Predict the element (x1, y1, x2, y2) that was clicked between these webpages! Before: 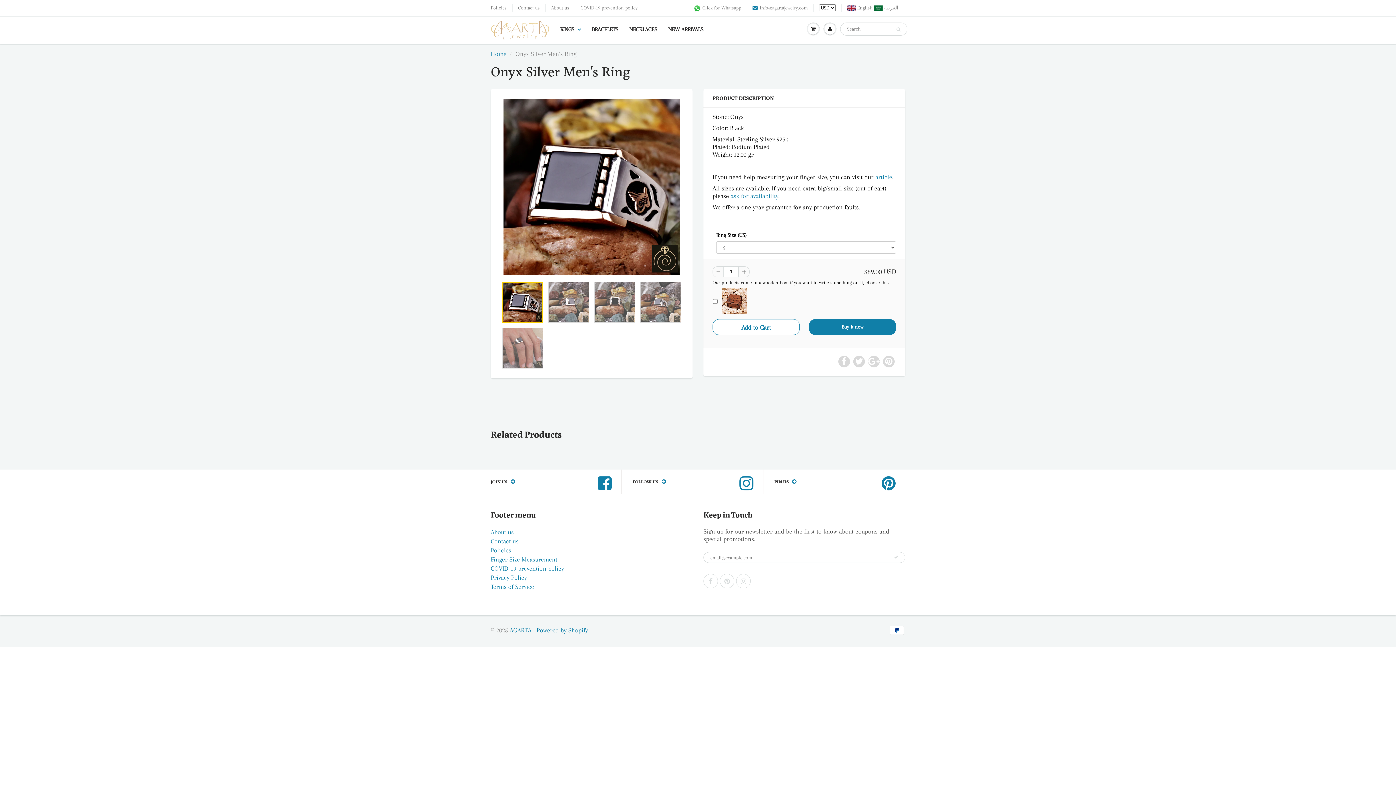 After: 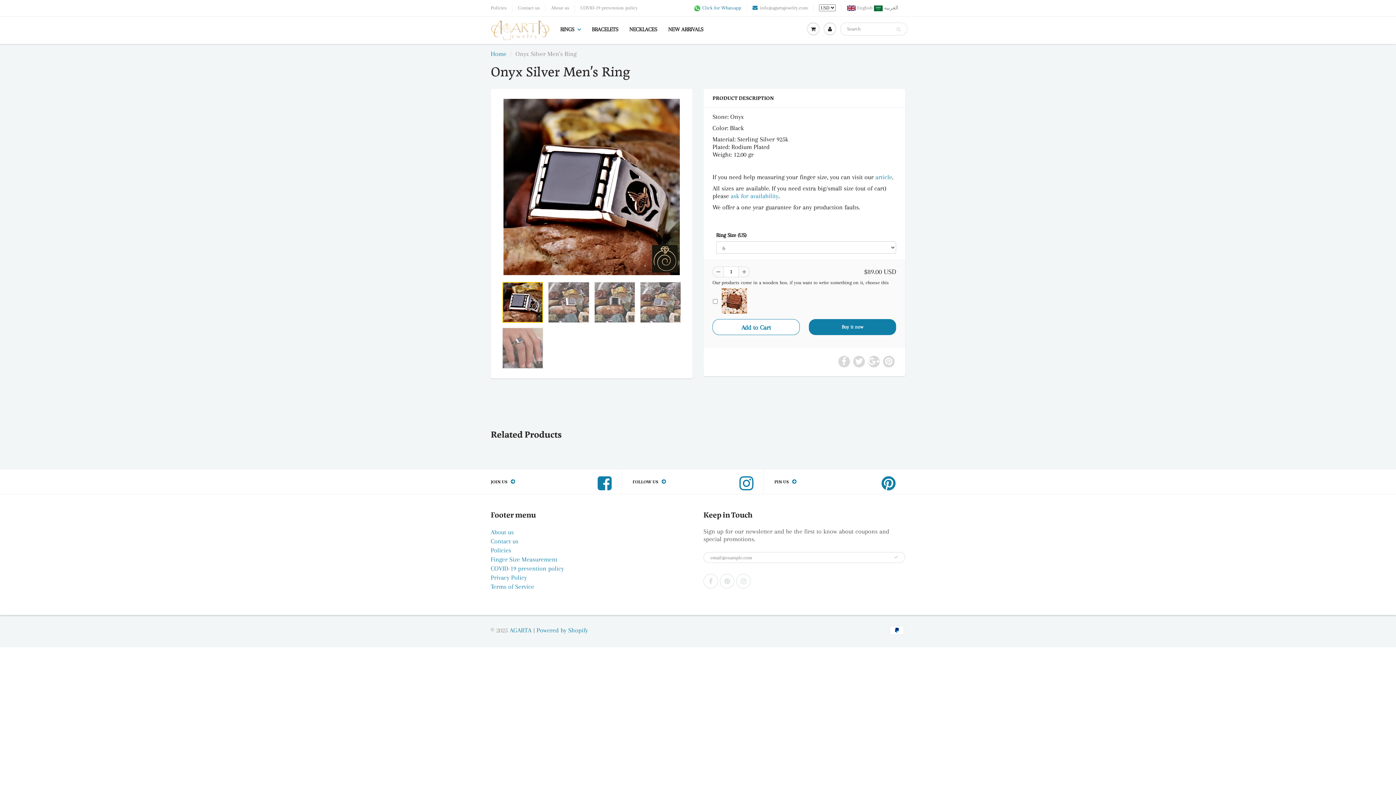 Action: bbox: (693, 4, 741, 11) label:  Click for Whatsapp